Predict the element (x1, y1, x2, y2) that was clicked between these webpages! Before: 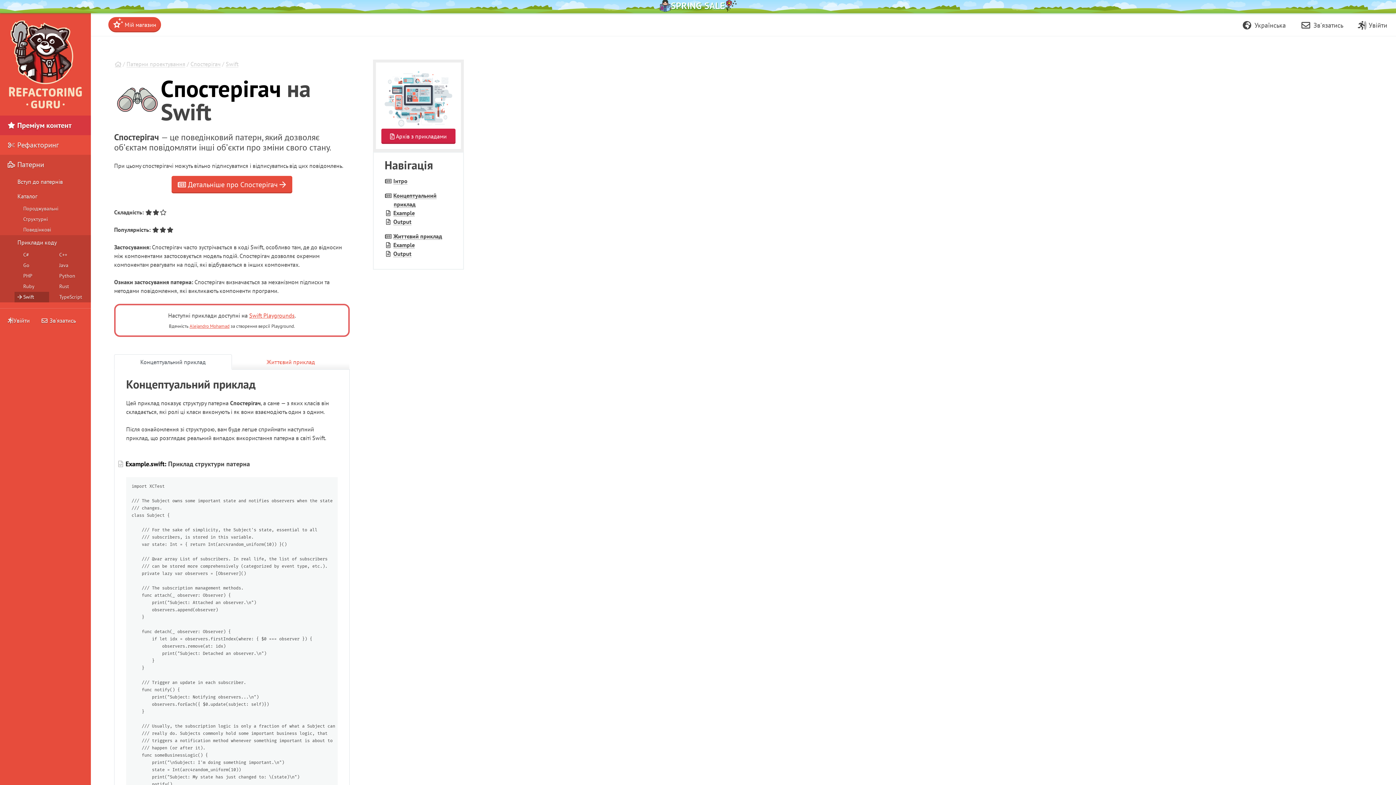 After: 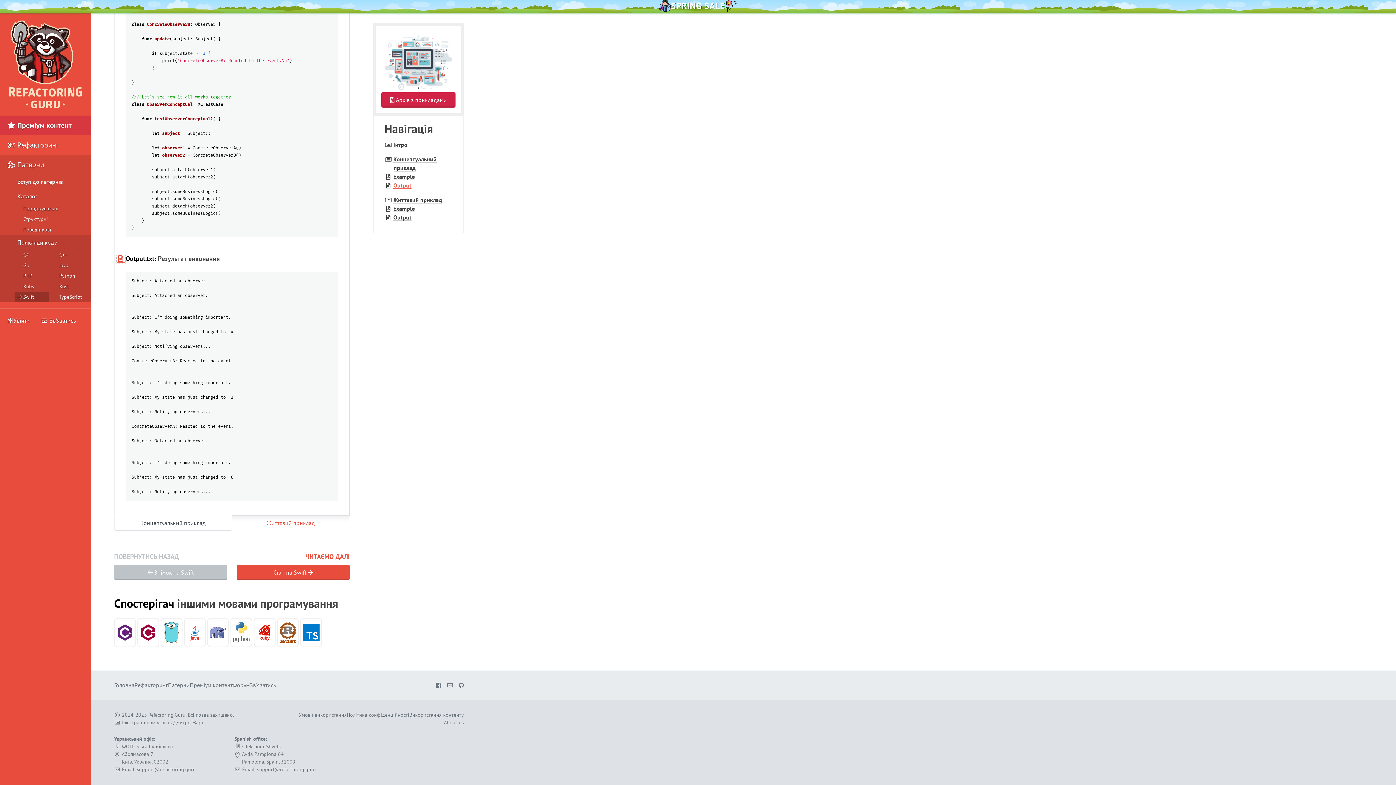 Action: label: Output bbox: (393, 218, 411, 225)